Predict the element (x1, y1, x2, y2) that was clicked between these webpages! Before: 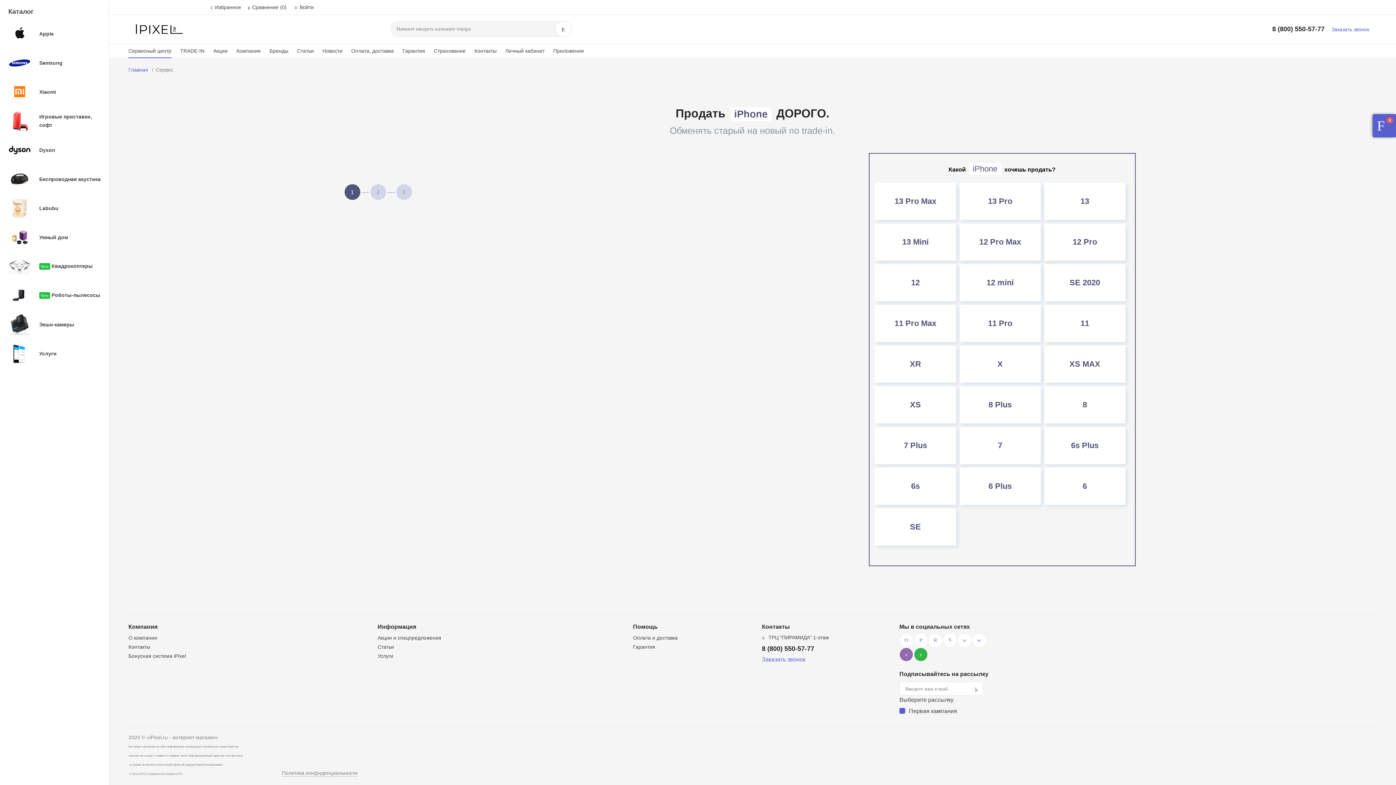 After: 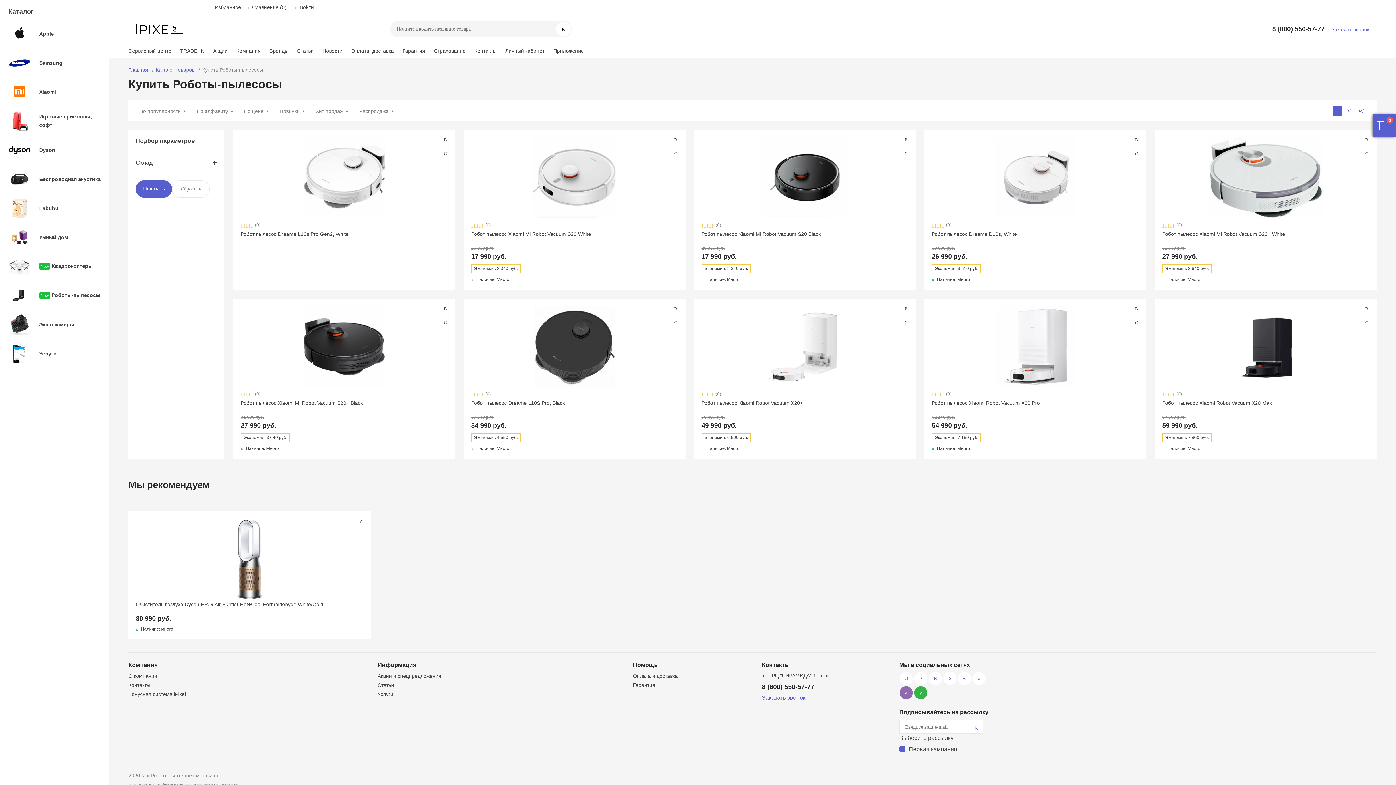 Action: bbox: (1, 283, 109, 307) label: New Роботы-пылесосы